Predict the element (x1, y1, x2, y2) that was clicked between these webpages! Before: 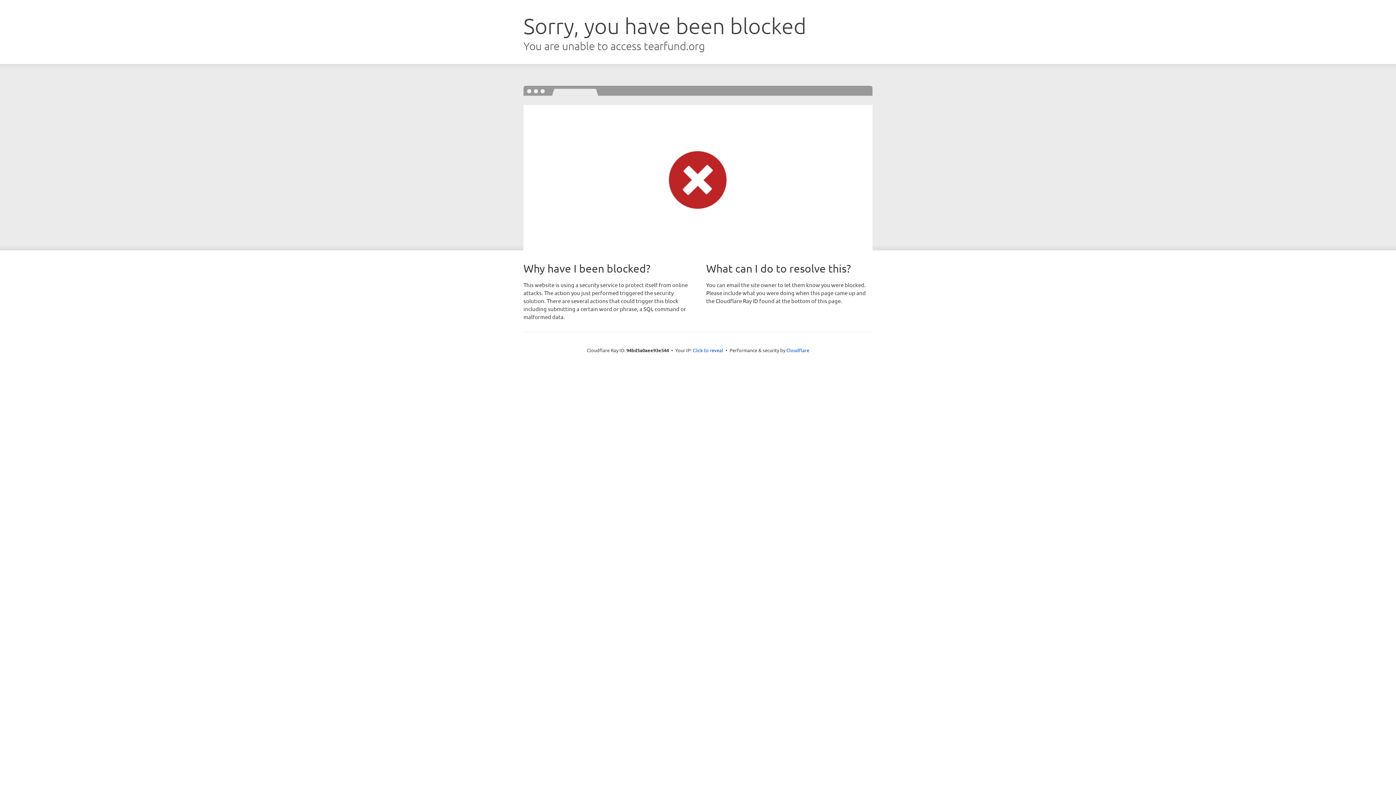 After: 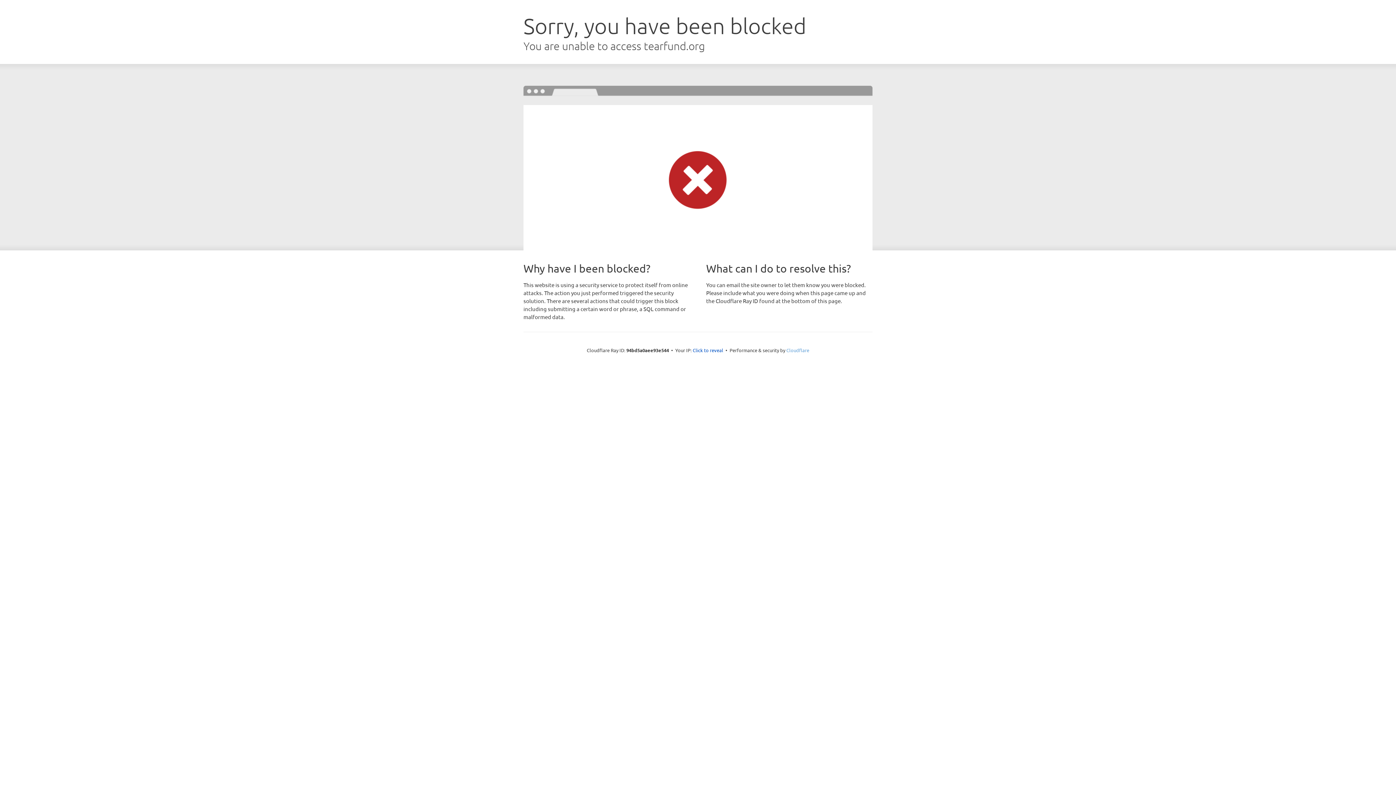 Action: label: Cloudflare bbox: (786, 347, 809, 353)